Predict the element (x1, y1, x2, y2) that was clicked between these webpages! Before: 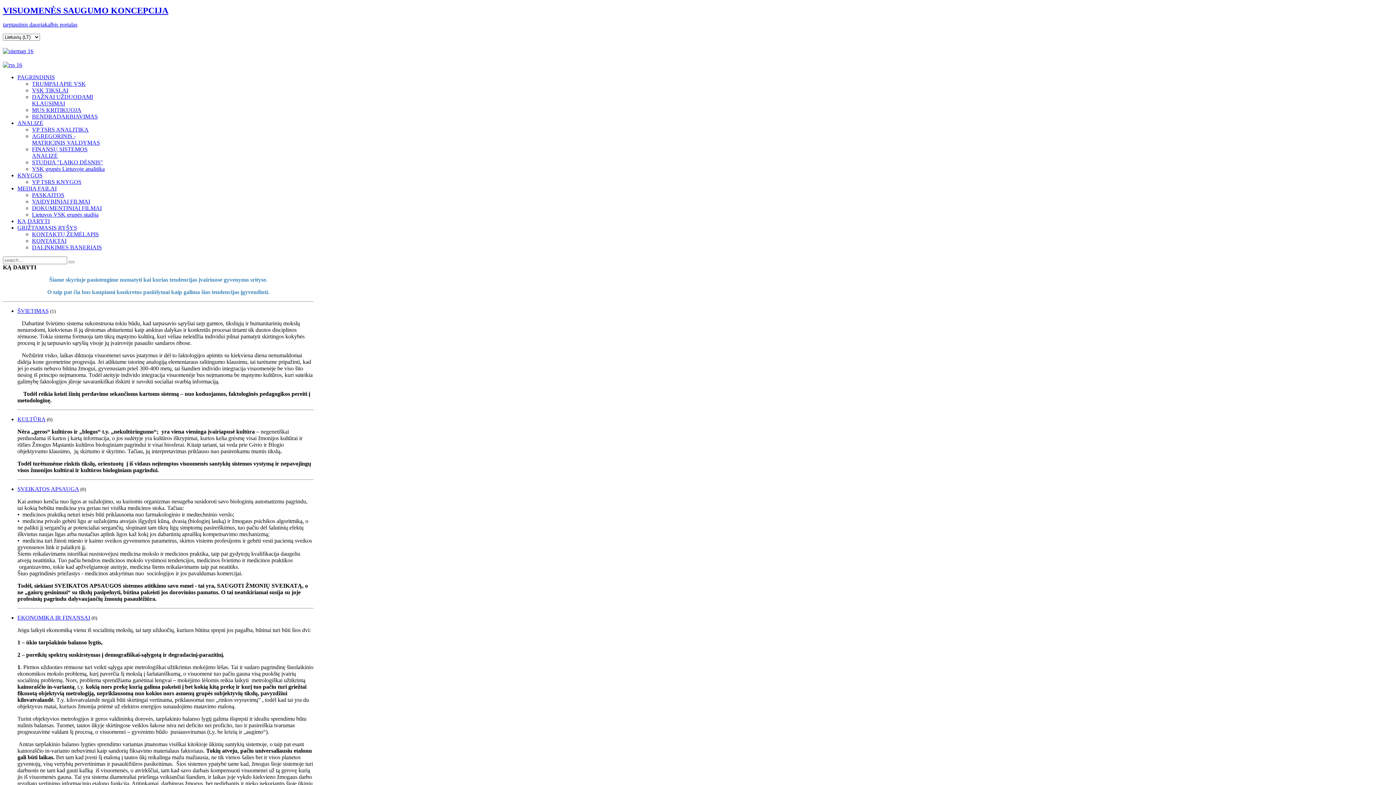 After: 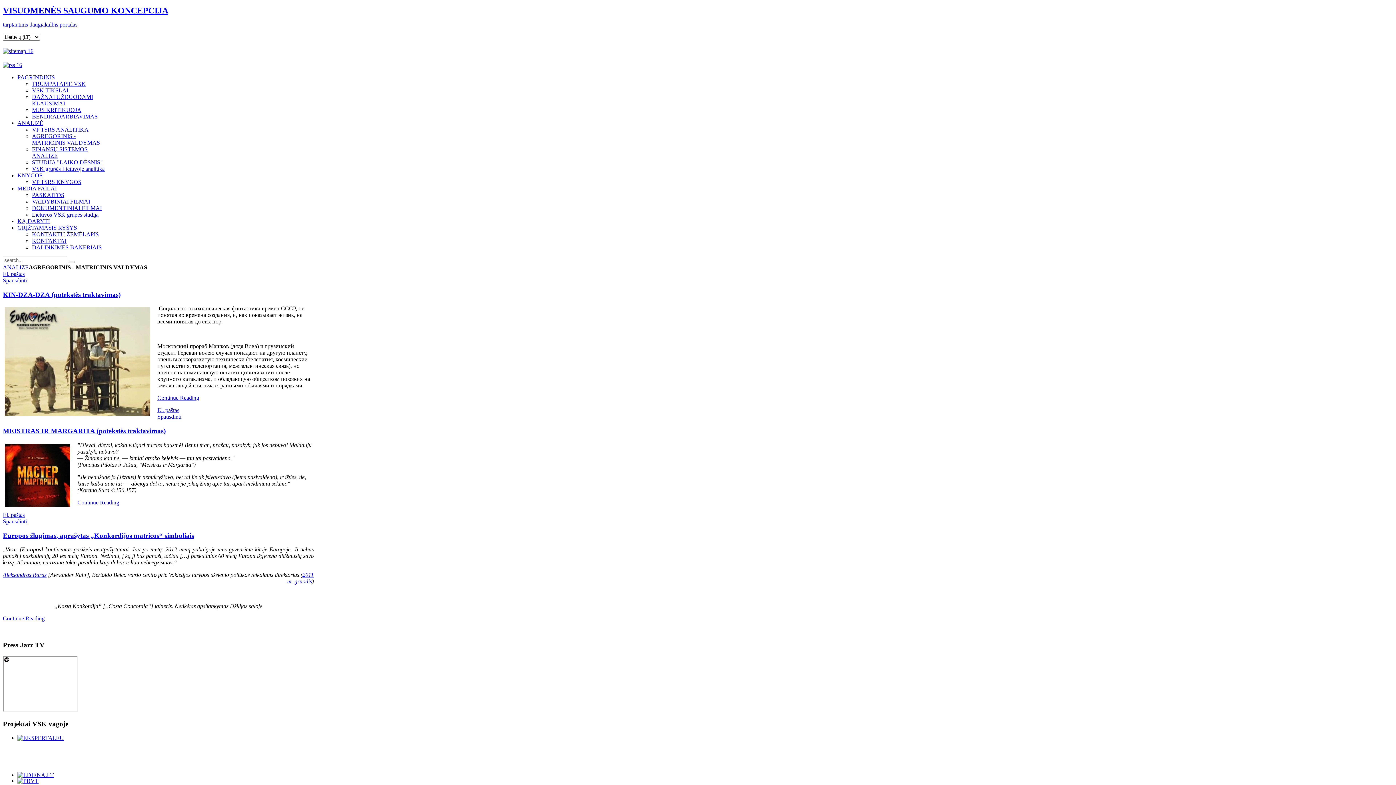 Action: label: AGREGORINIS - MATRICINIS VALDYMAS bbox: (32, 133, 100, 145)